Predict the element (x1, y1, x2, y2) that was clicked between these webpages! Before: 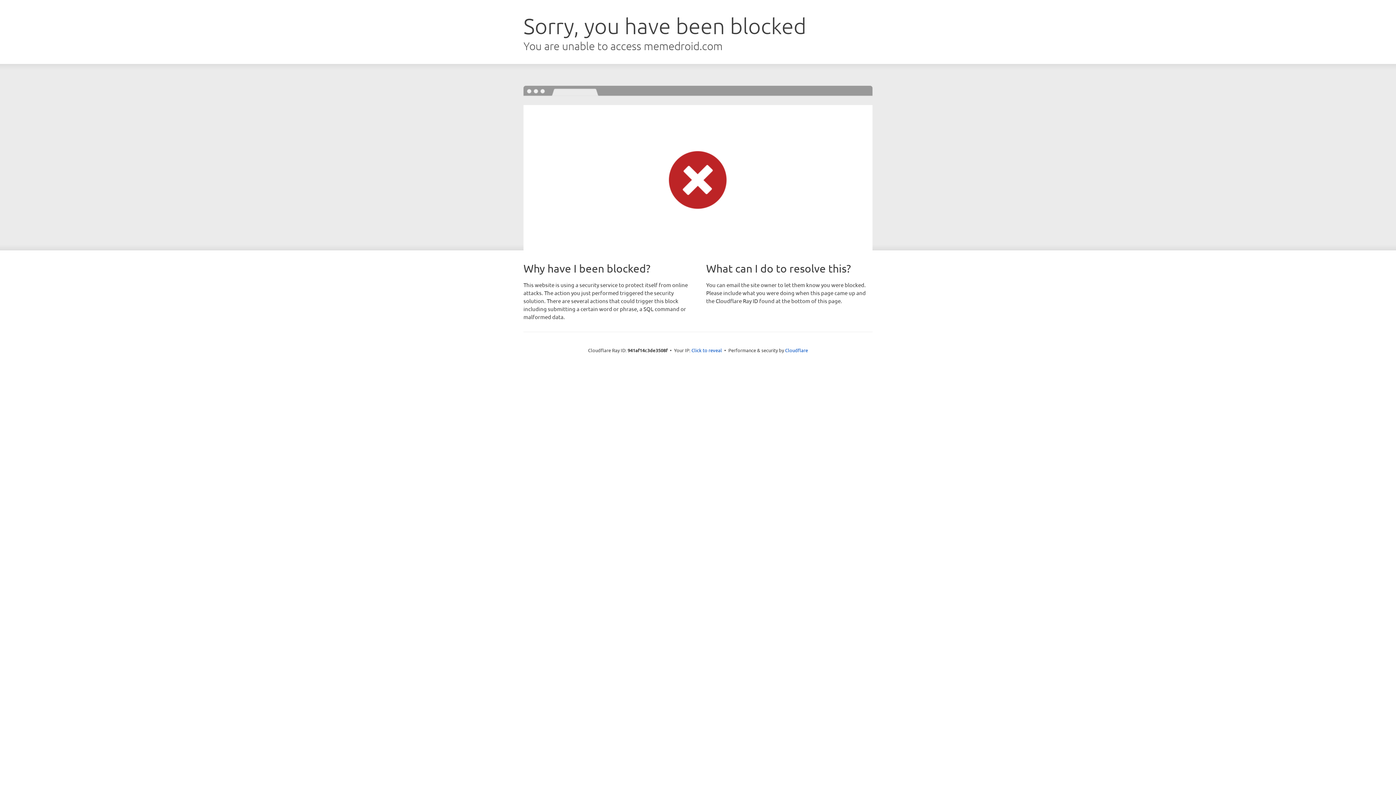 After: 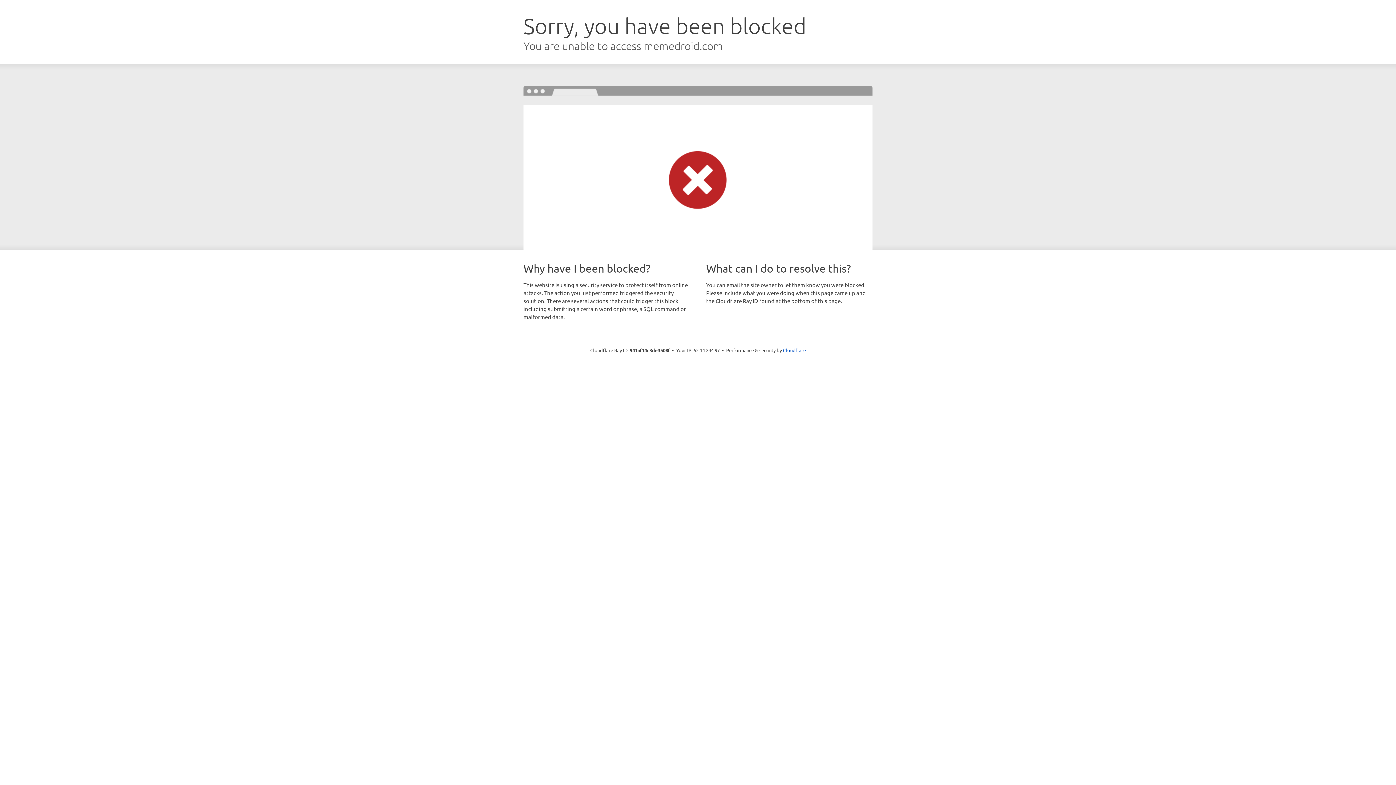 Action: bbox: (691, 346, 722, 353) label: Click to reveal